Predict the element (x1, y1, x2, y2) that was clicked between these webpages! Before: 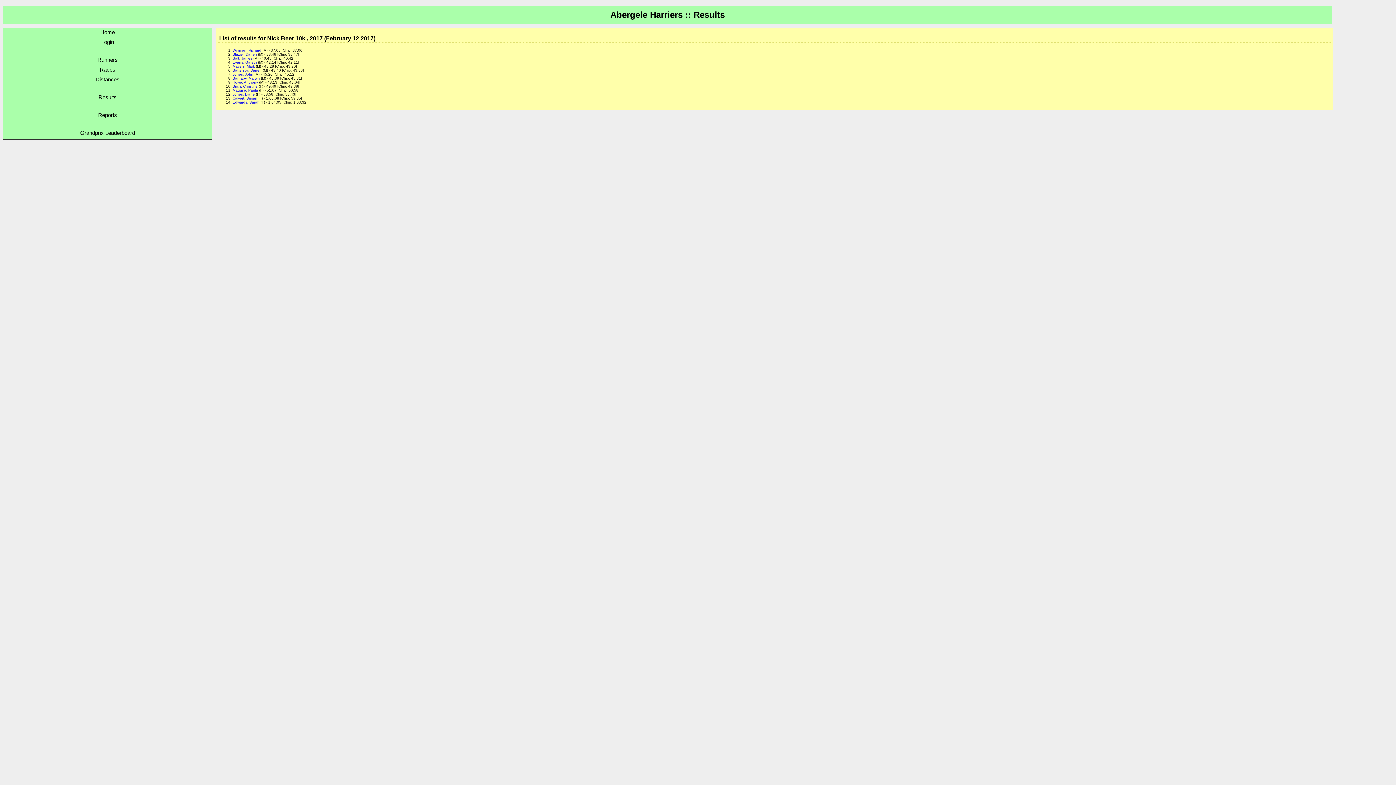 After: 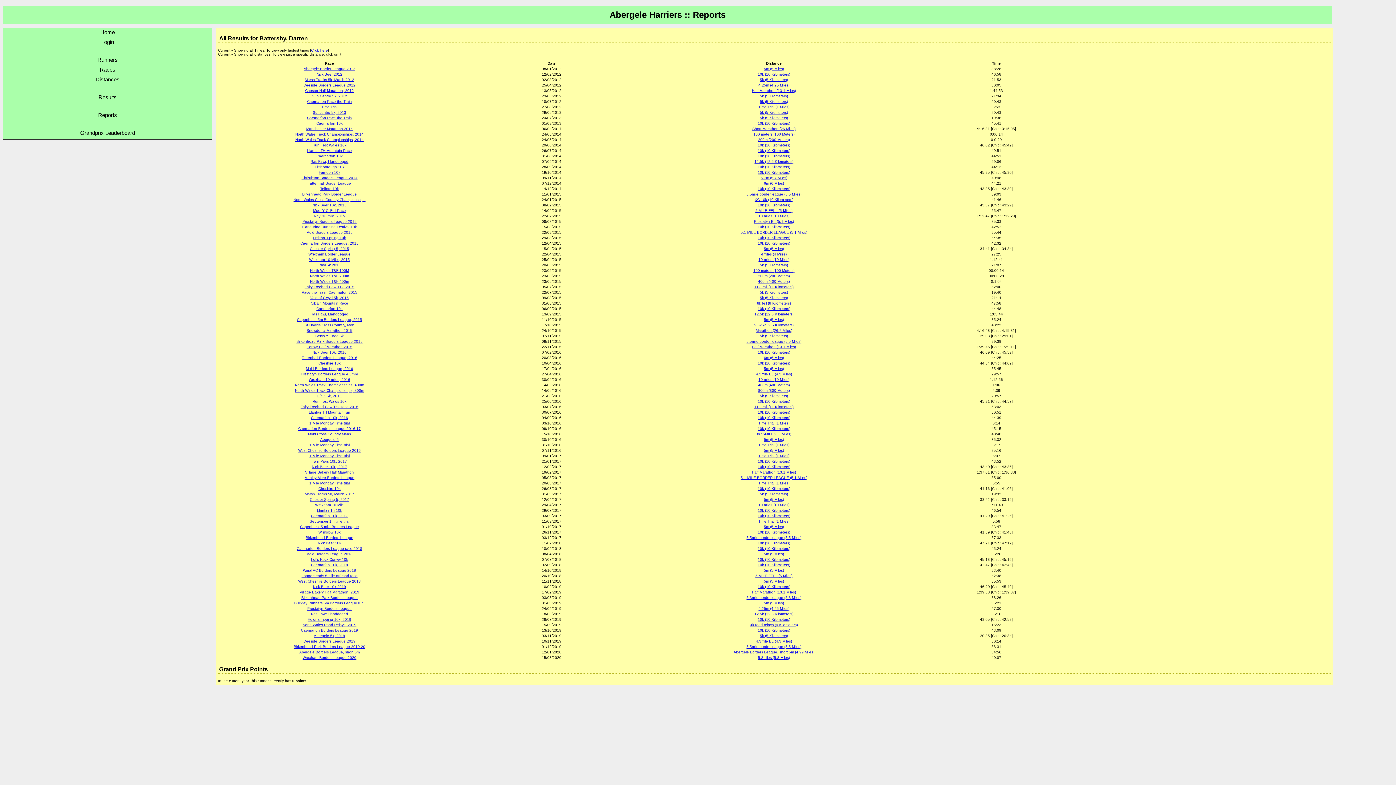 Action: bbox: (232, 68, 261, 72) label: Battersby, Darren